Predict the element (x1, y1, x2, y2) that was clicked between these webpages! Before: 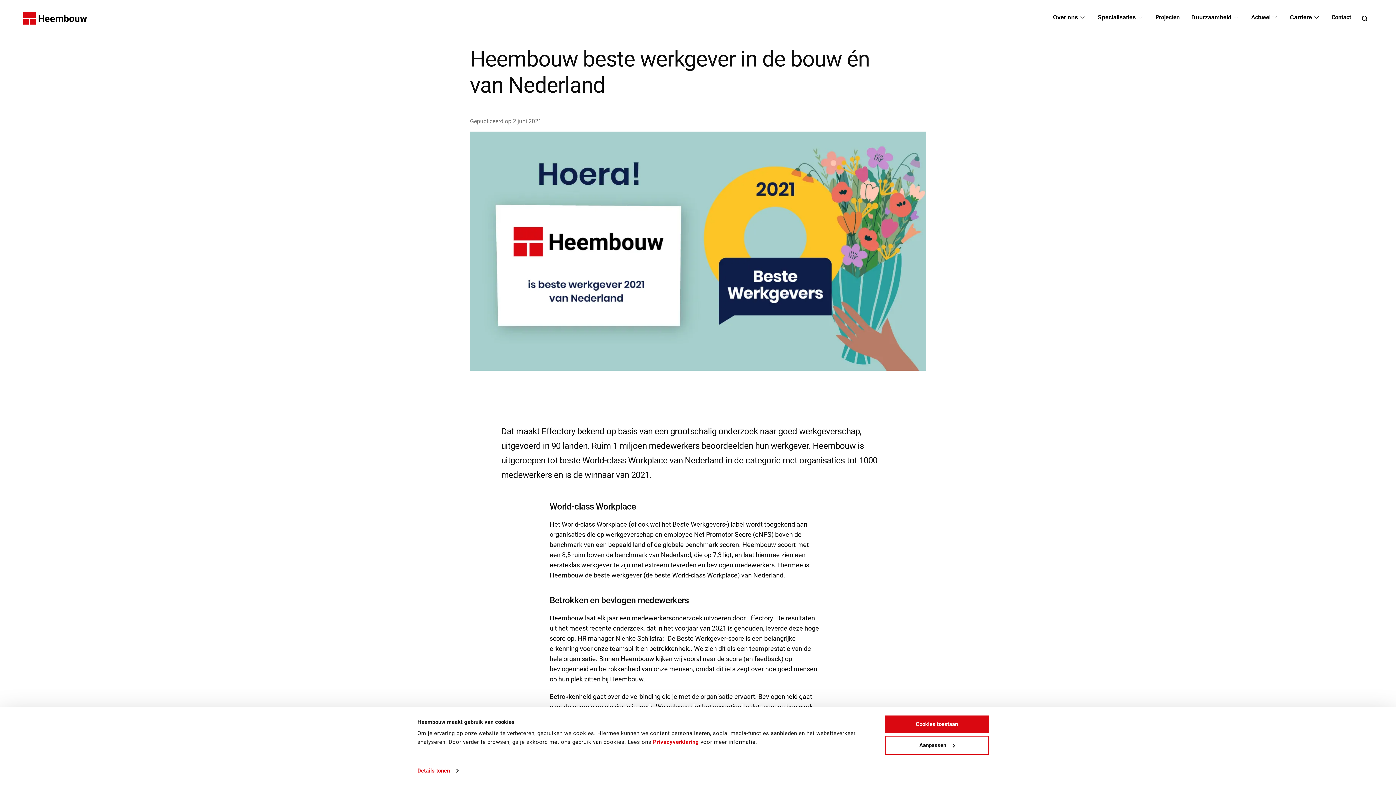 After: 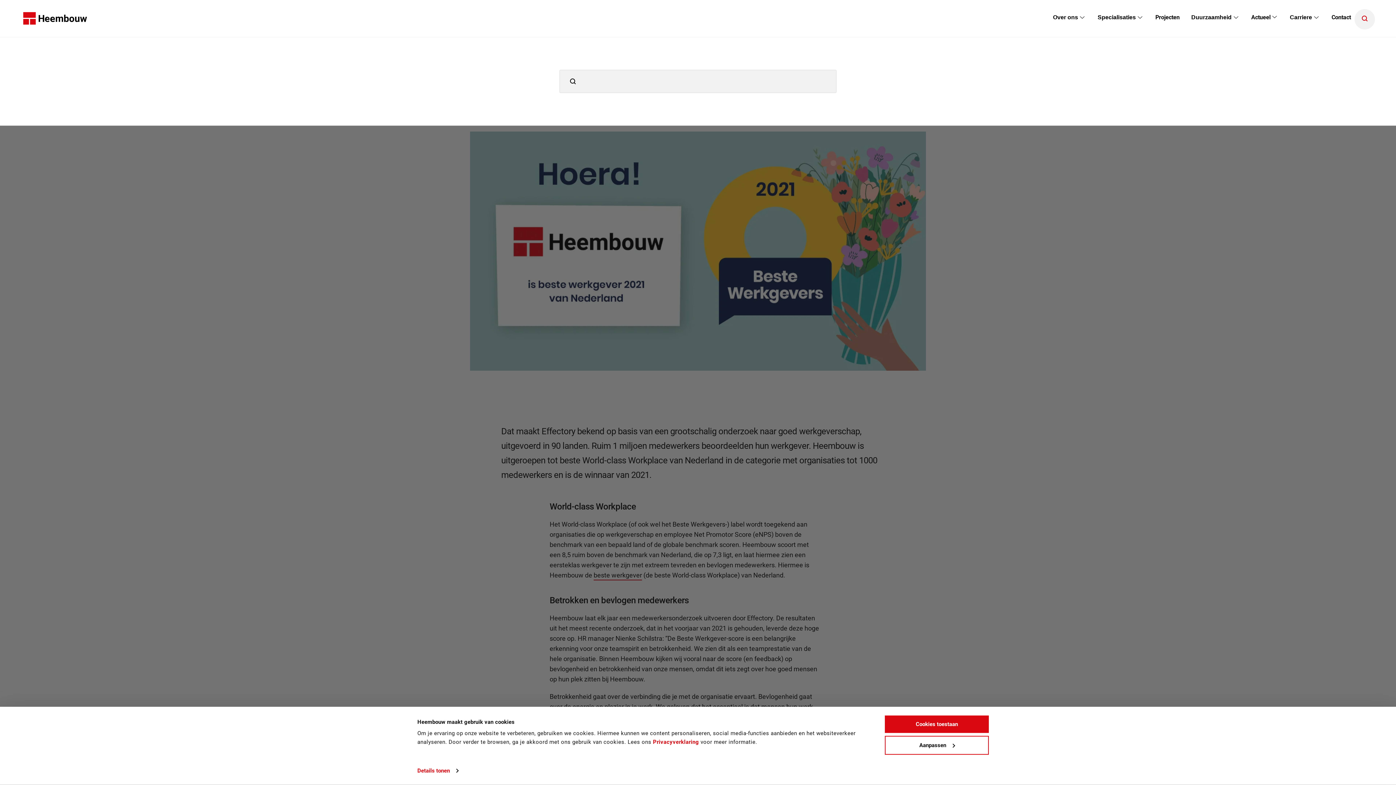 Action: bbox: (1357, 10, 1373, 27) label: Open zoekfunctie